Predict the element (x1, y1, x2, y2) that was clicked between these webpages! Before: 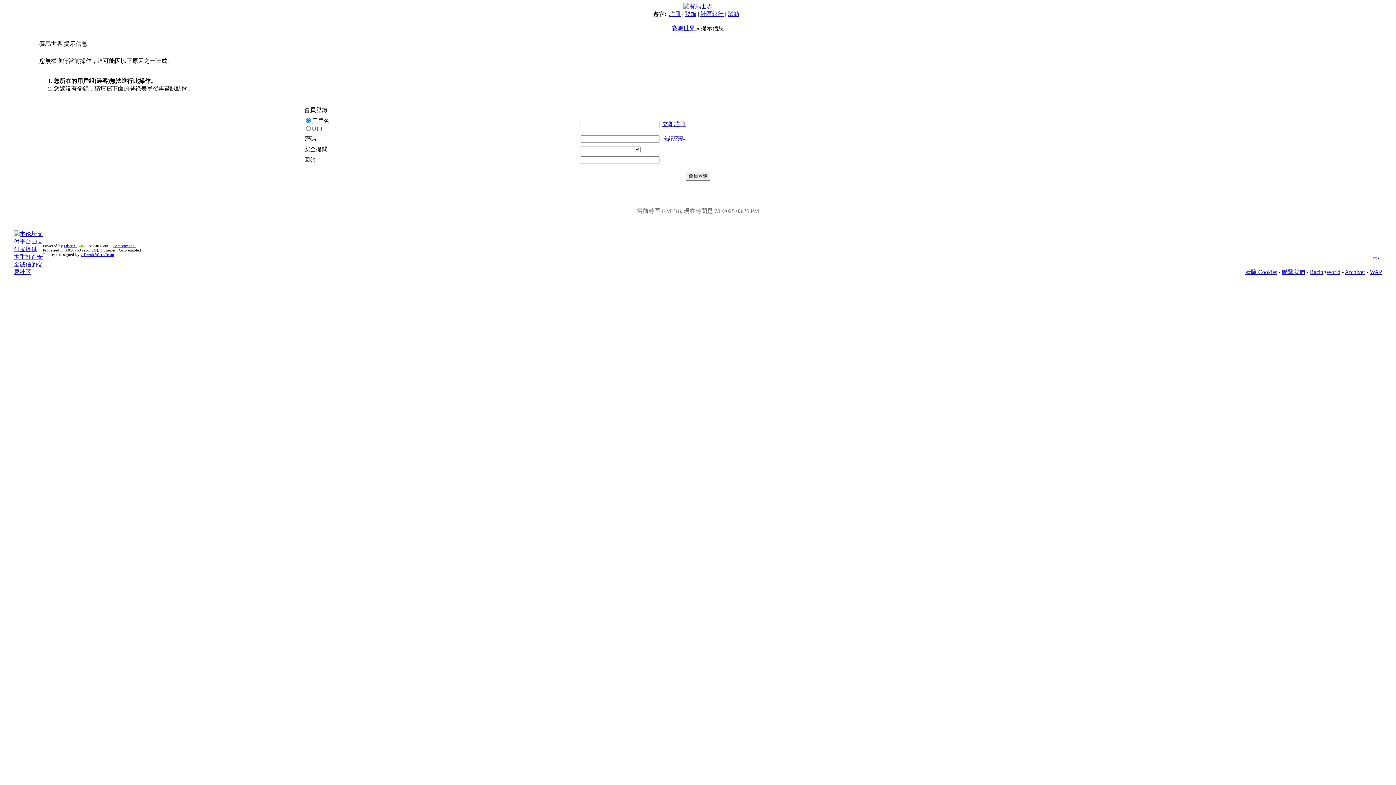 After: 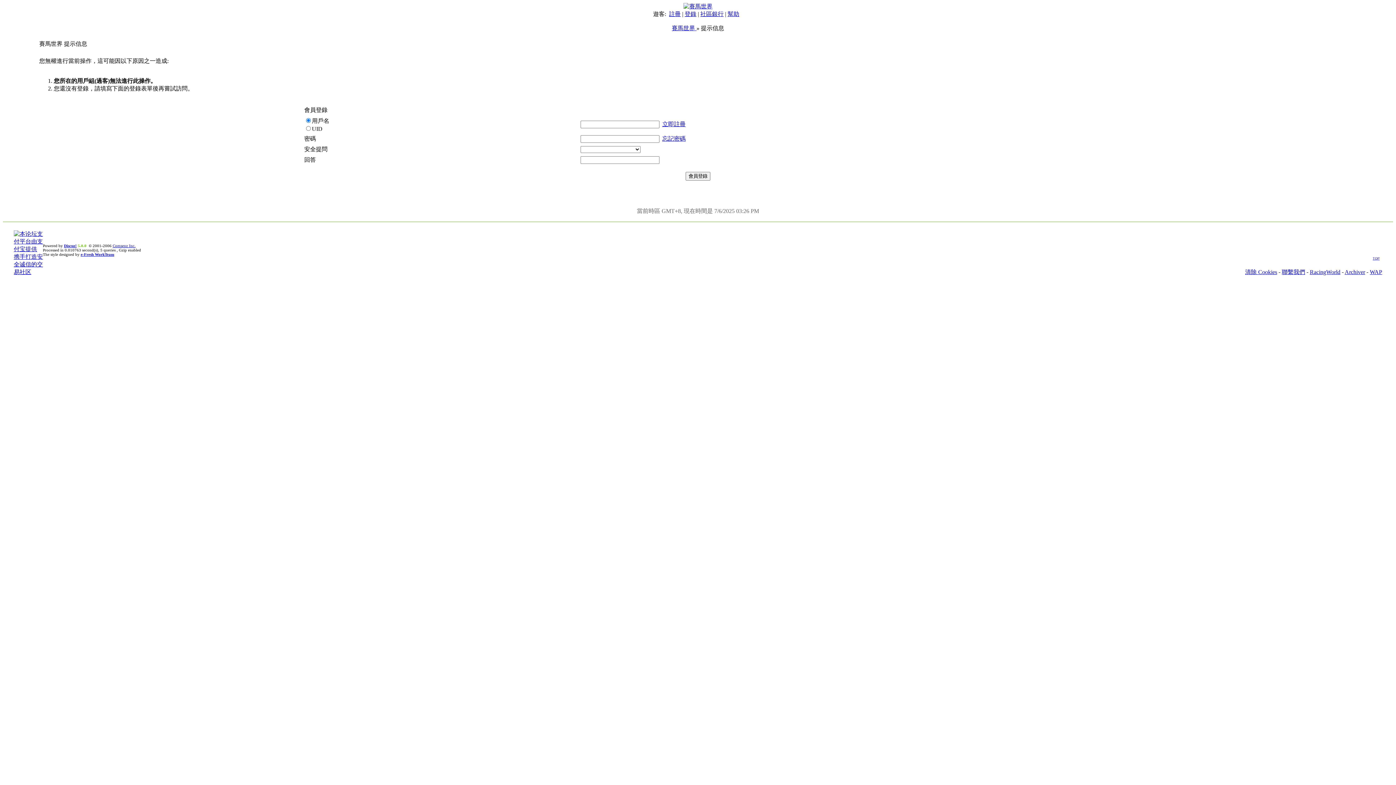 Action: label: RacingWorld bbox: (1310, 269, 1340, 275)